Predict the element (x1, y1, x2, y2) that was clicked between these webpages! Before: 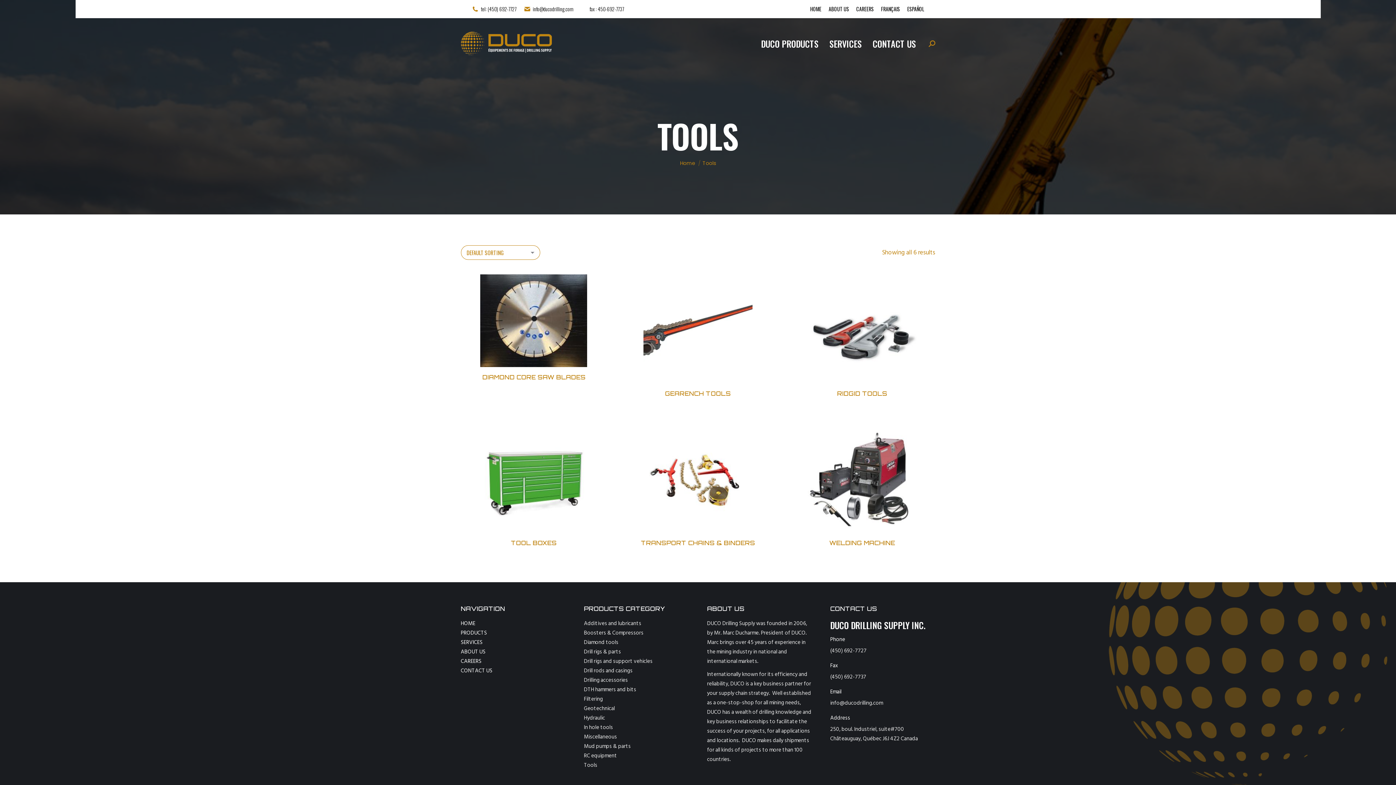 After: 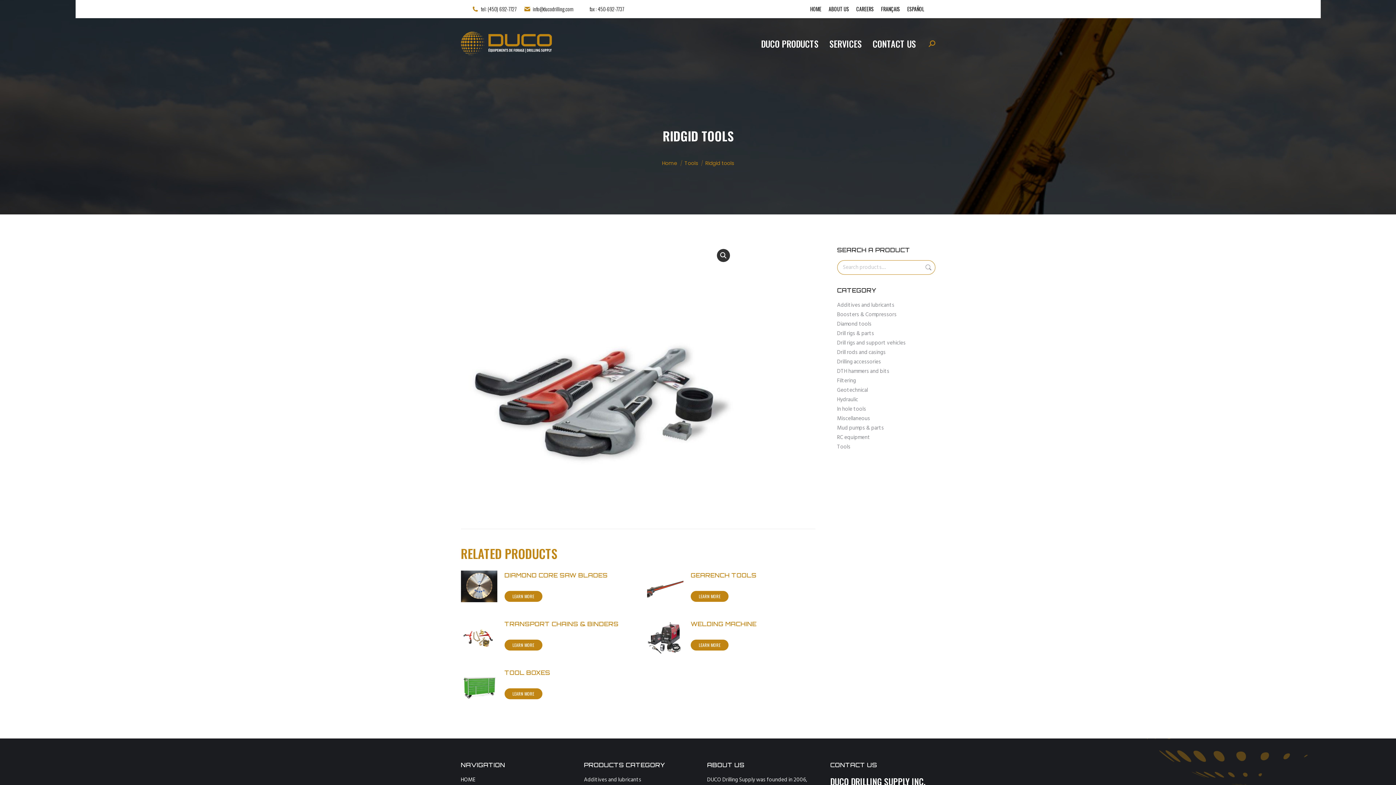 Action: bbox: (793, 274, 931, 383)